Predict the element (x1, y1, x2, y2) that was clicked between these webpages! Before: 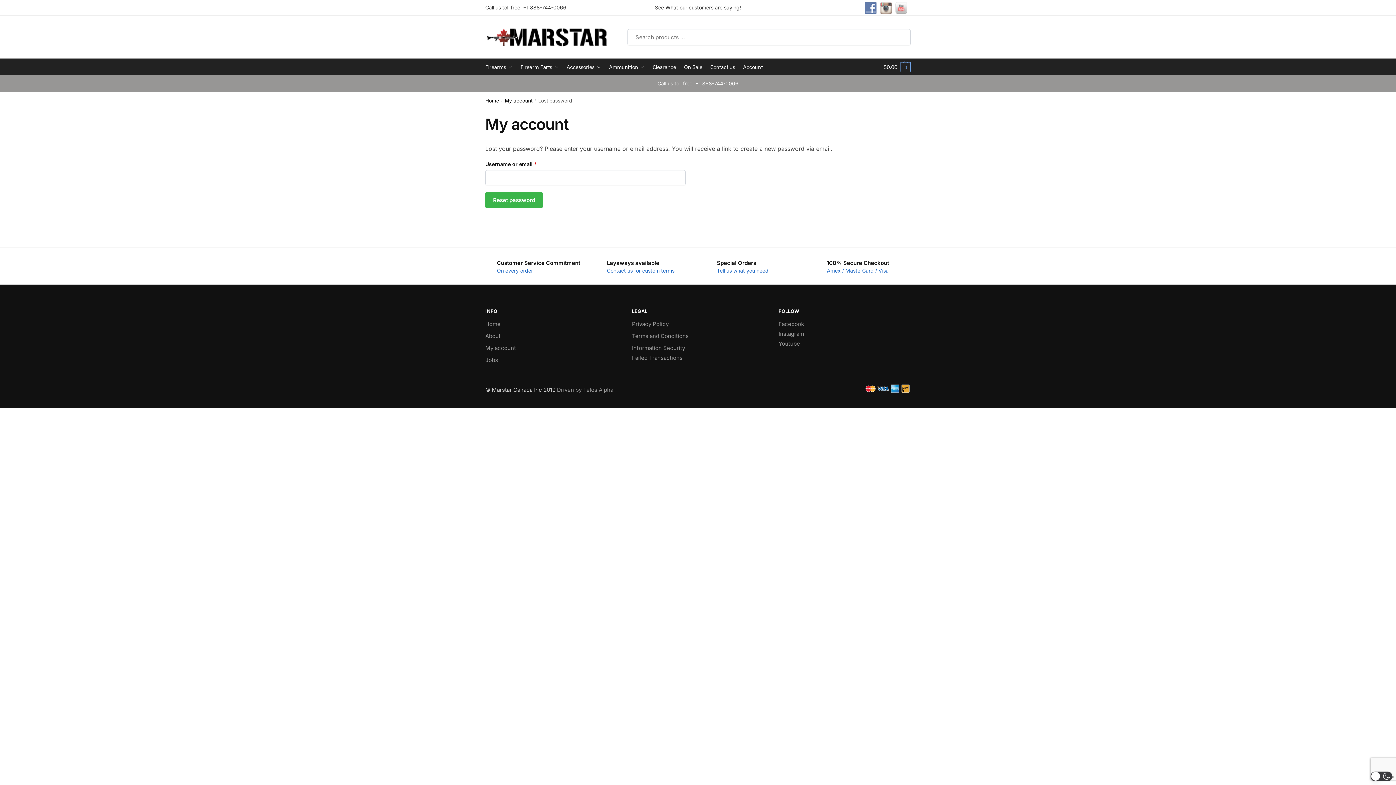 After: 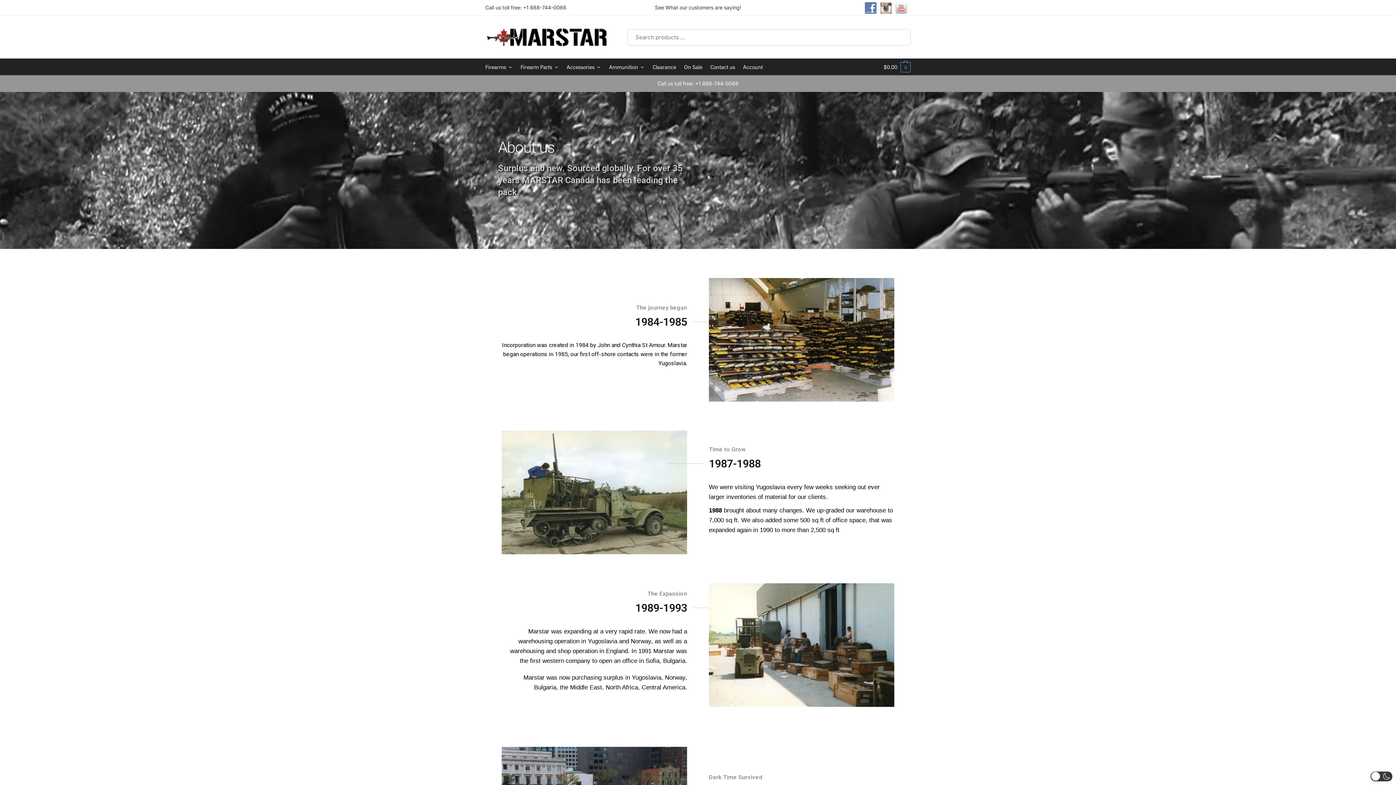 Action: label: About bbox: (485, 332, 500, 340)